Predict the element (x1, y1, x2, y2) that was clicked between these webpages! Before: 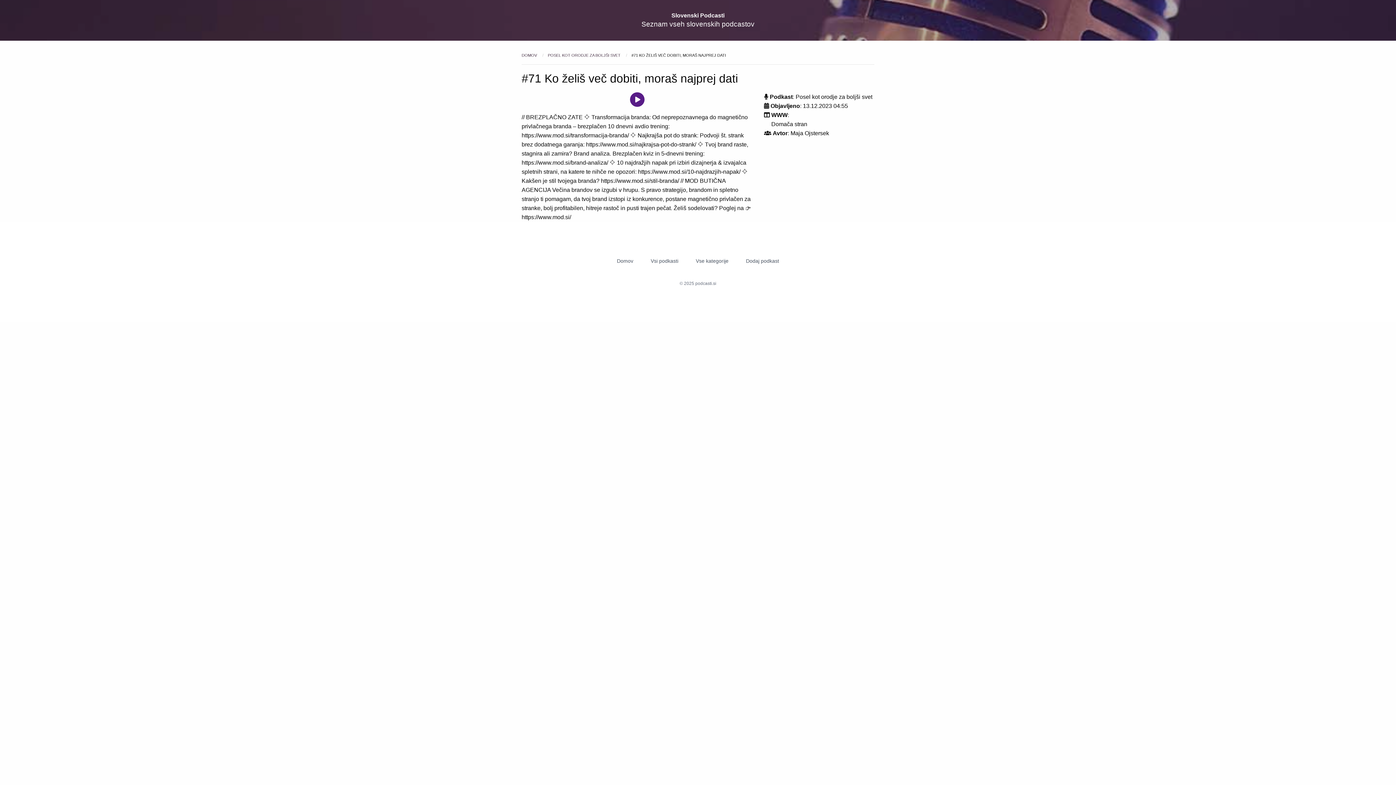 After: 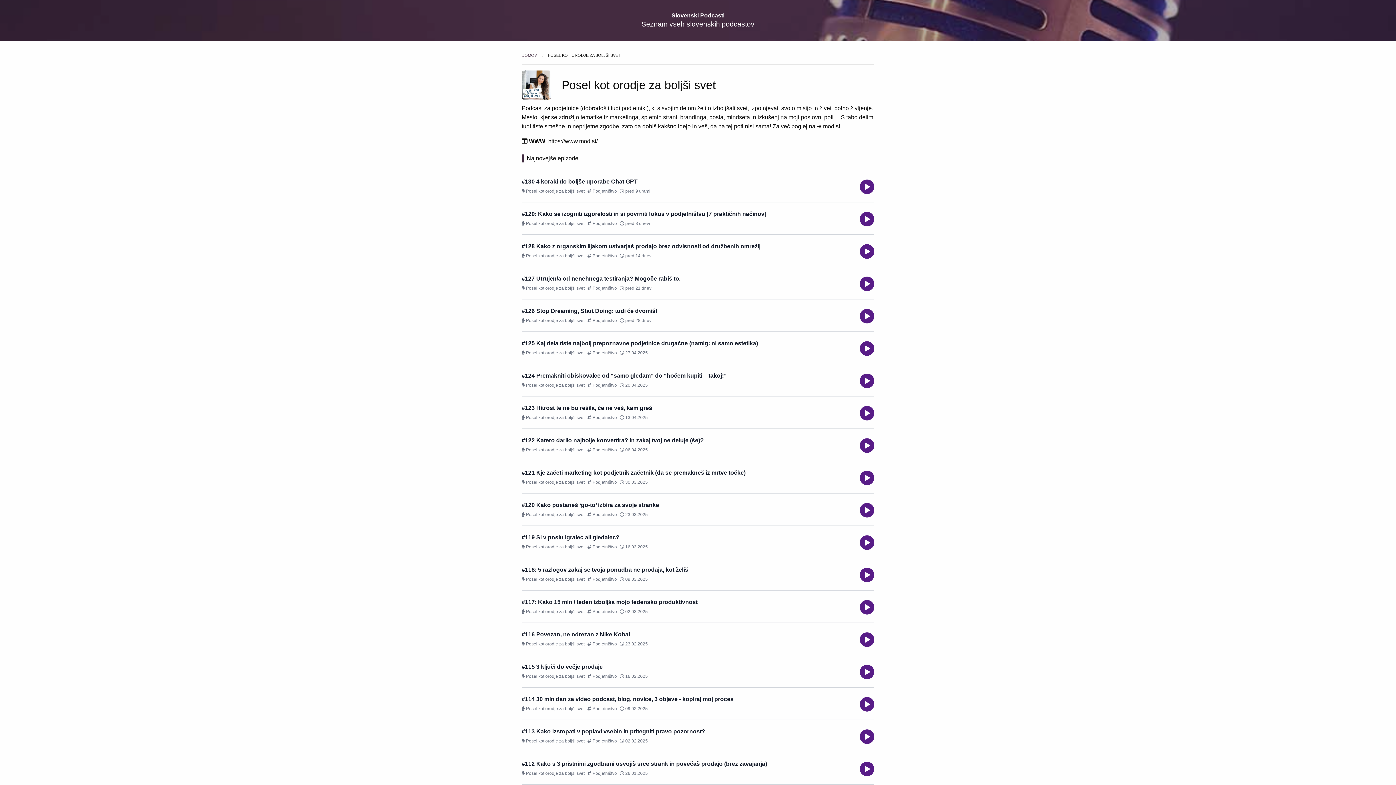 Action: bbox: (548, 53, 621, 57) label: POSEL KOT ORODJE ZA BOLJŠI SVET 